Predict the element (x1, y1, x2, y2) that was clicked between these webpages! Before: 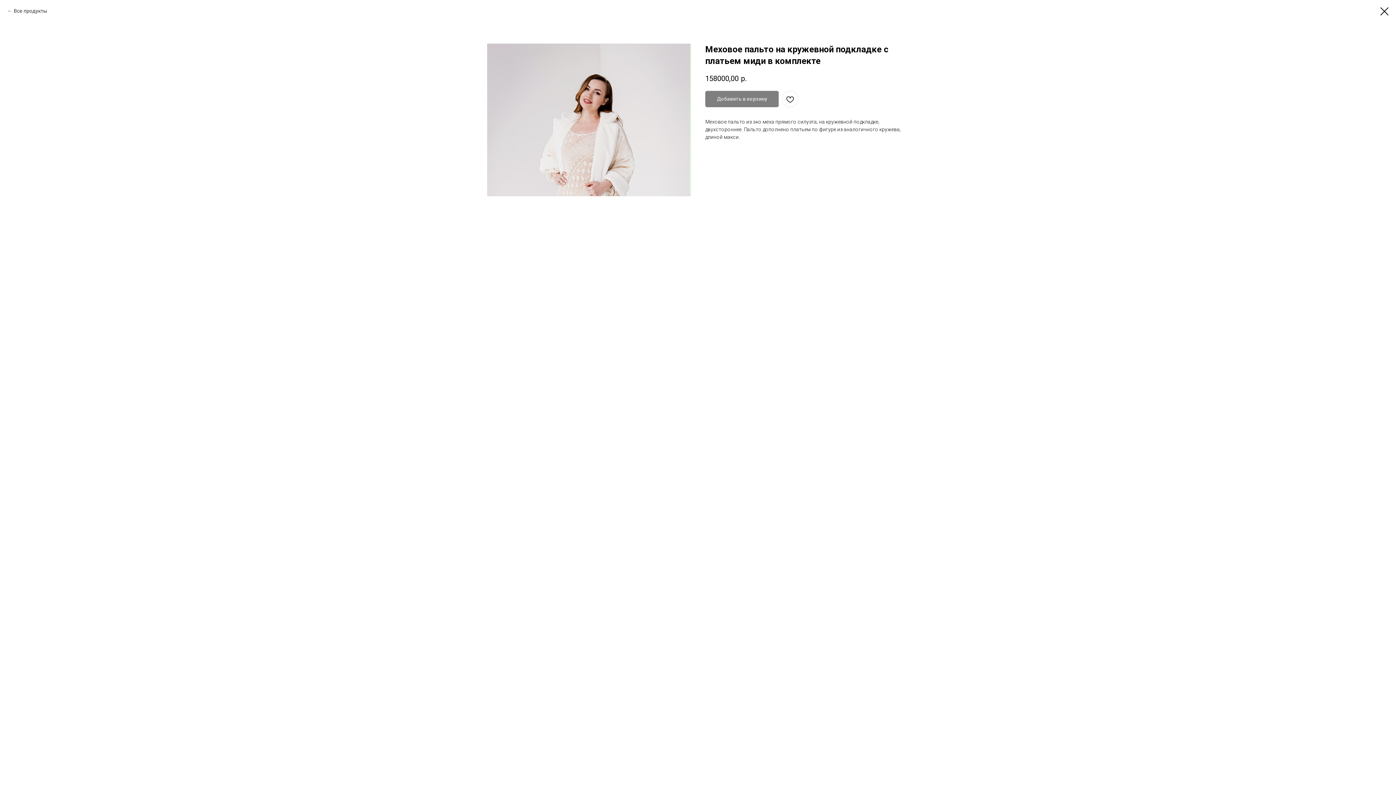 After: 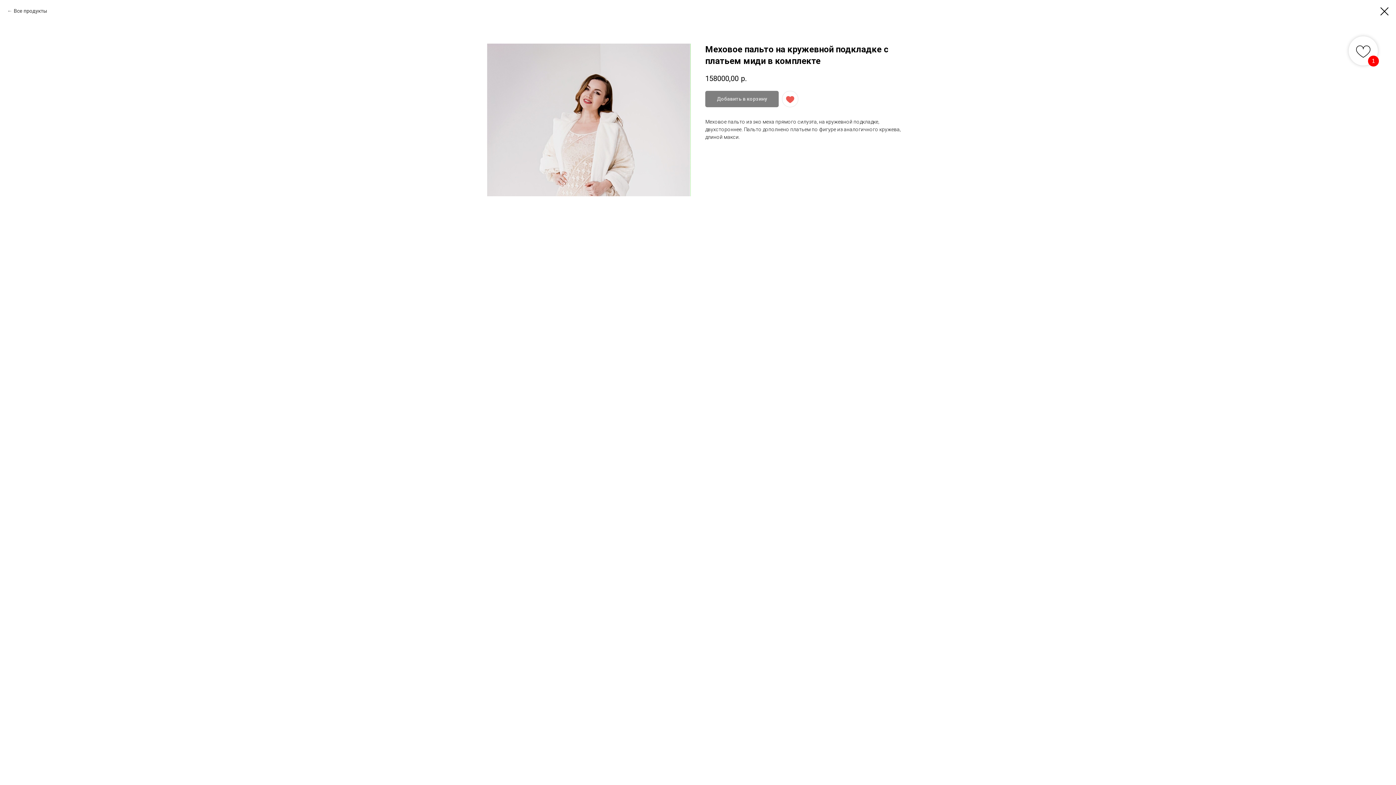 Action: bbox: (782, 90, 798, 107)